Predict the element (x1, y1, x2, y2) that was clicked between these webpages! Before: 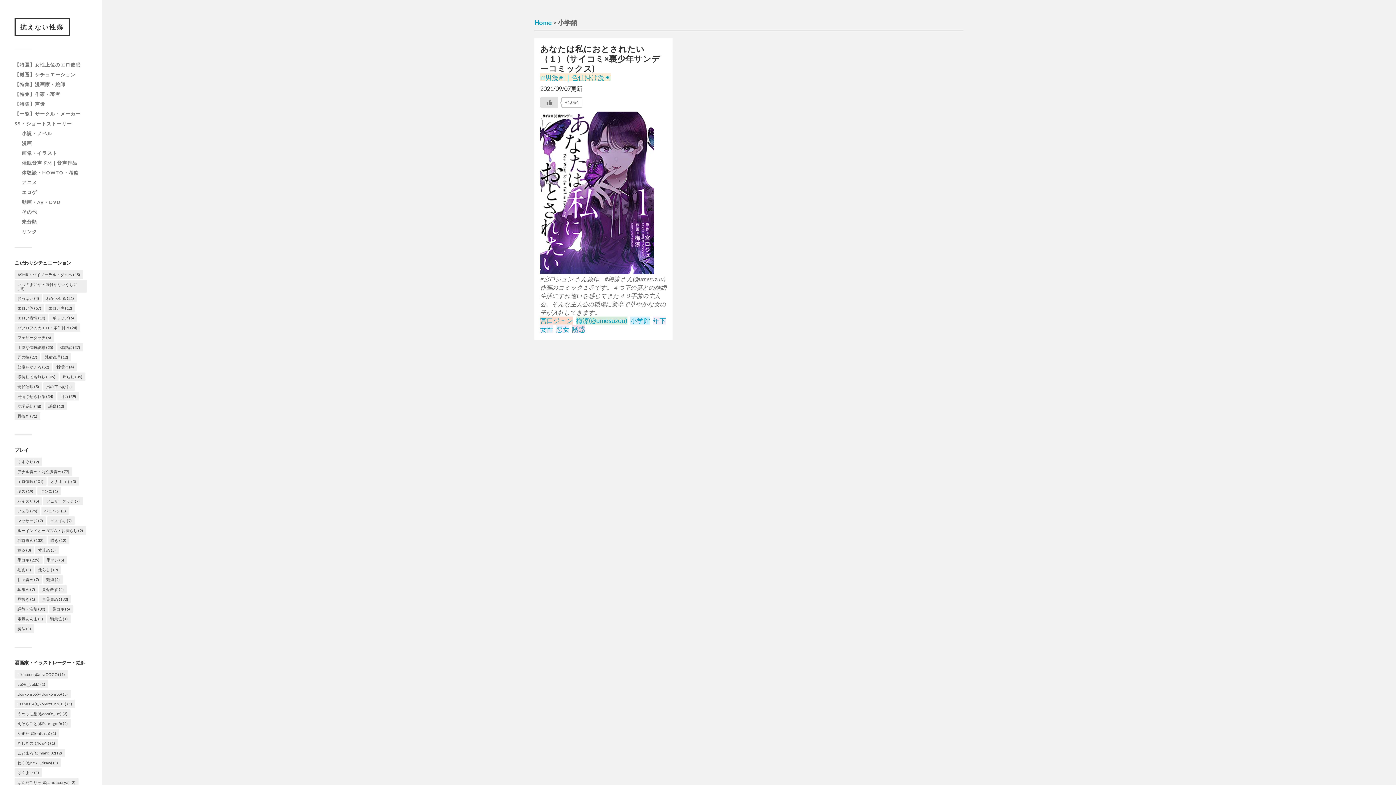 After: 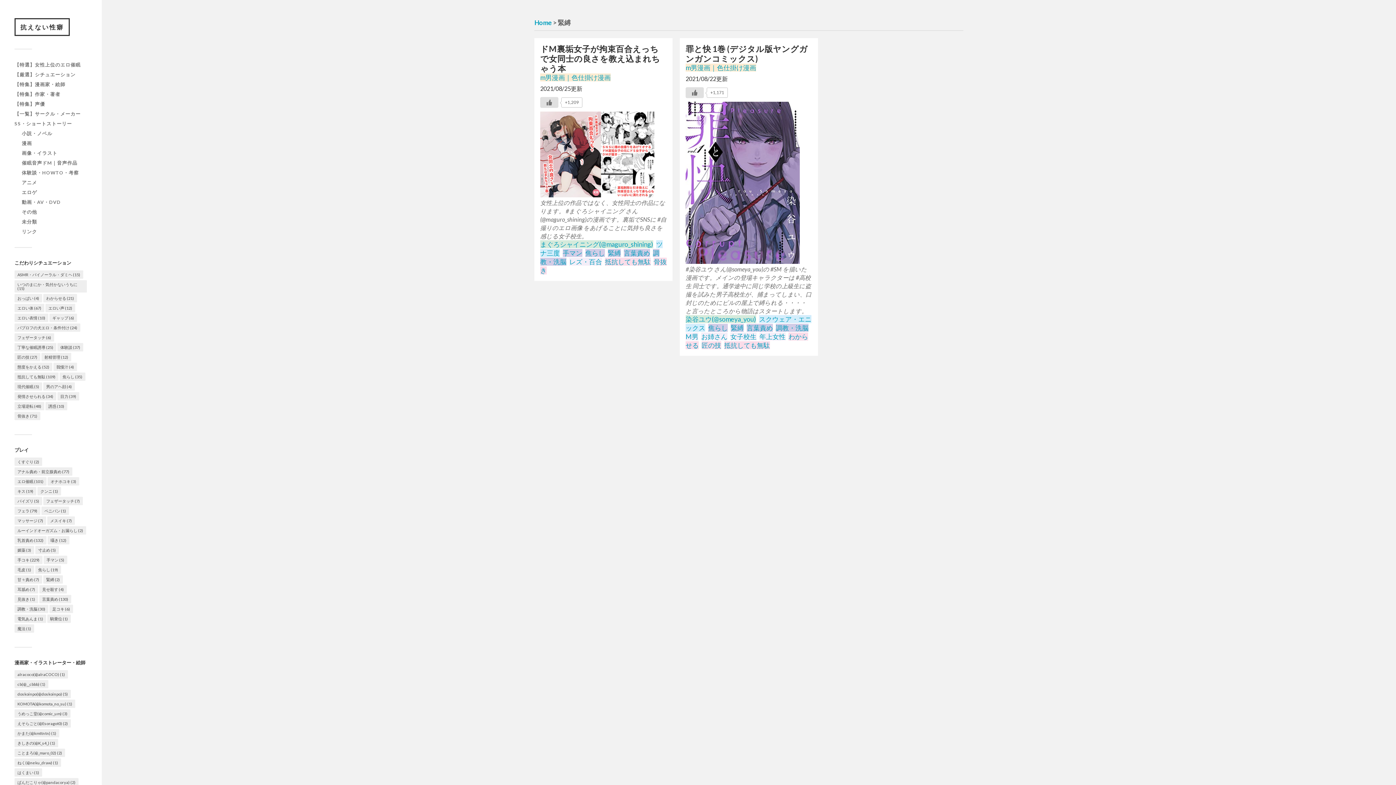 Action: bbox: (43, 575, 62, 584) label: 緊縛 (2個の項目)